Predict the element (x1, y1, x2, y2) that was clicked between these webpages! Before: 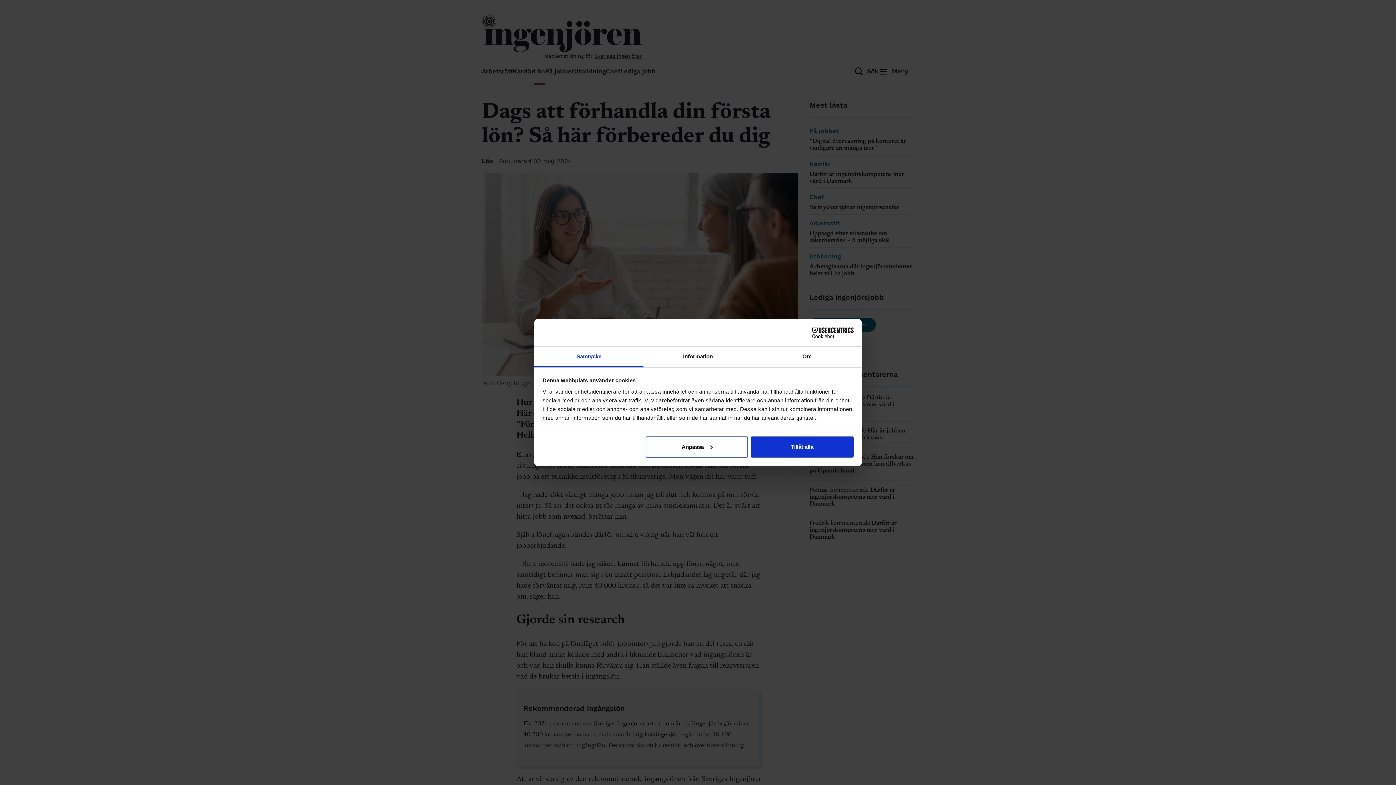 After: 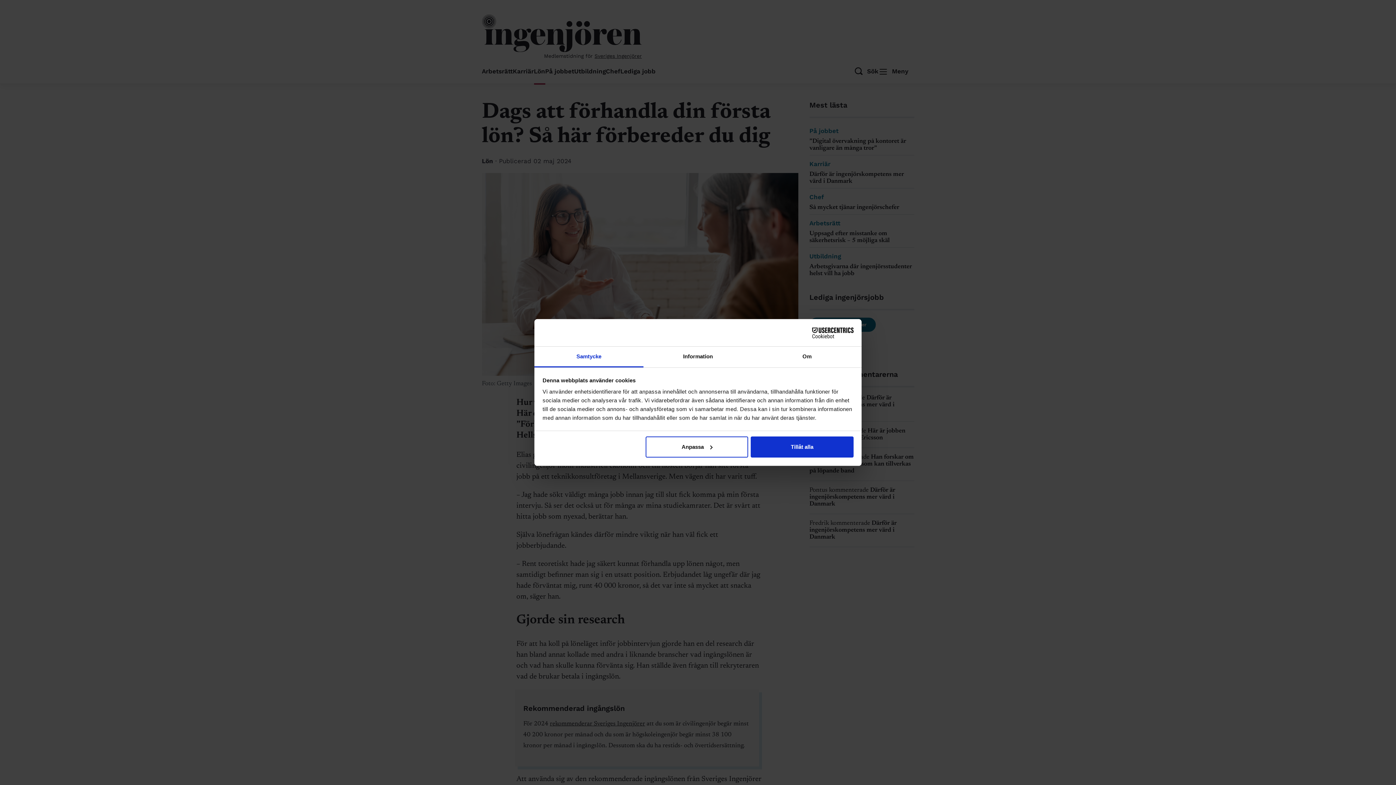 Action: bbox: (534, 346, 643, 367) label: Samtycke